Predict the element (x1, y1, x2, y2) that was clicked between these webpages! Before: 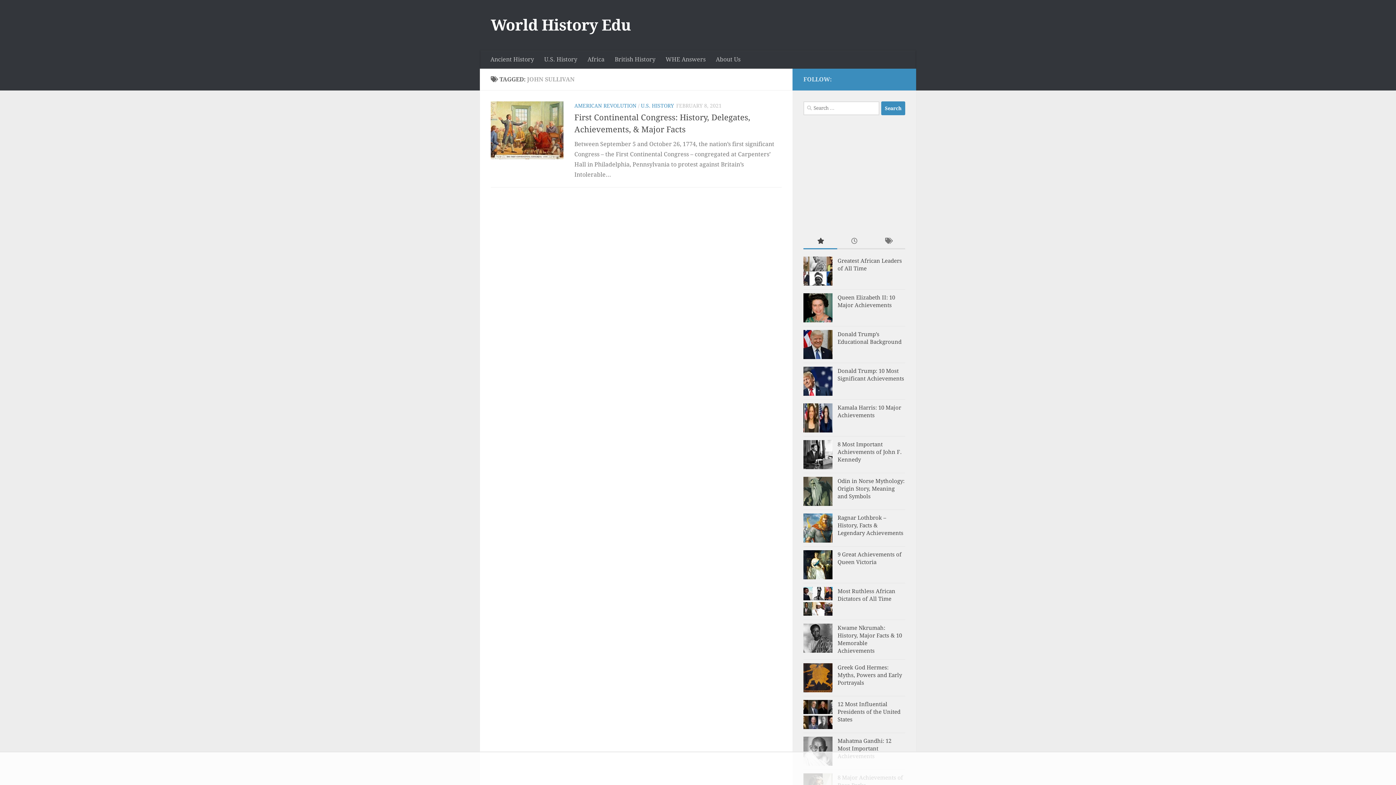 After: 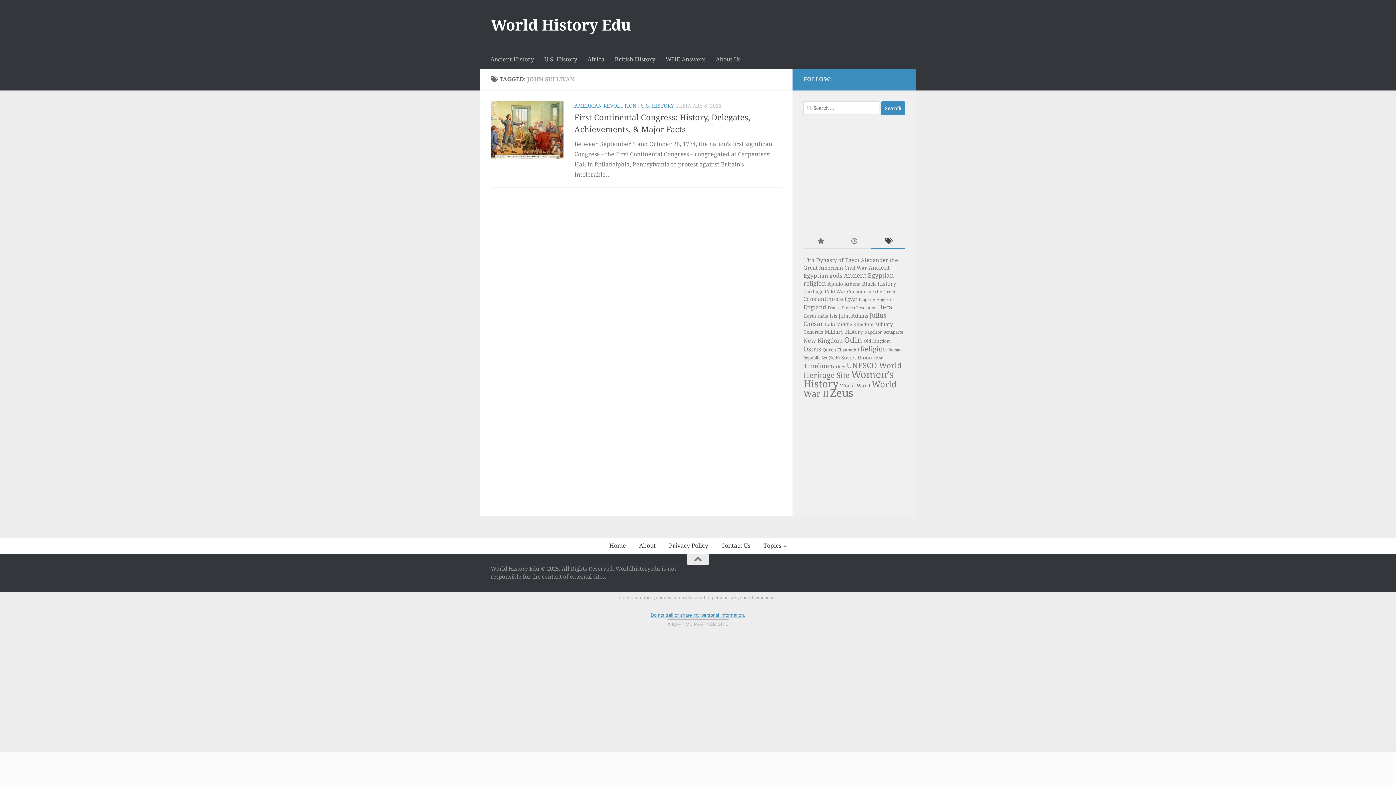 Action: bbox: (871, 233, 905, 249)